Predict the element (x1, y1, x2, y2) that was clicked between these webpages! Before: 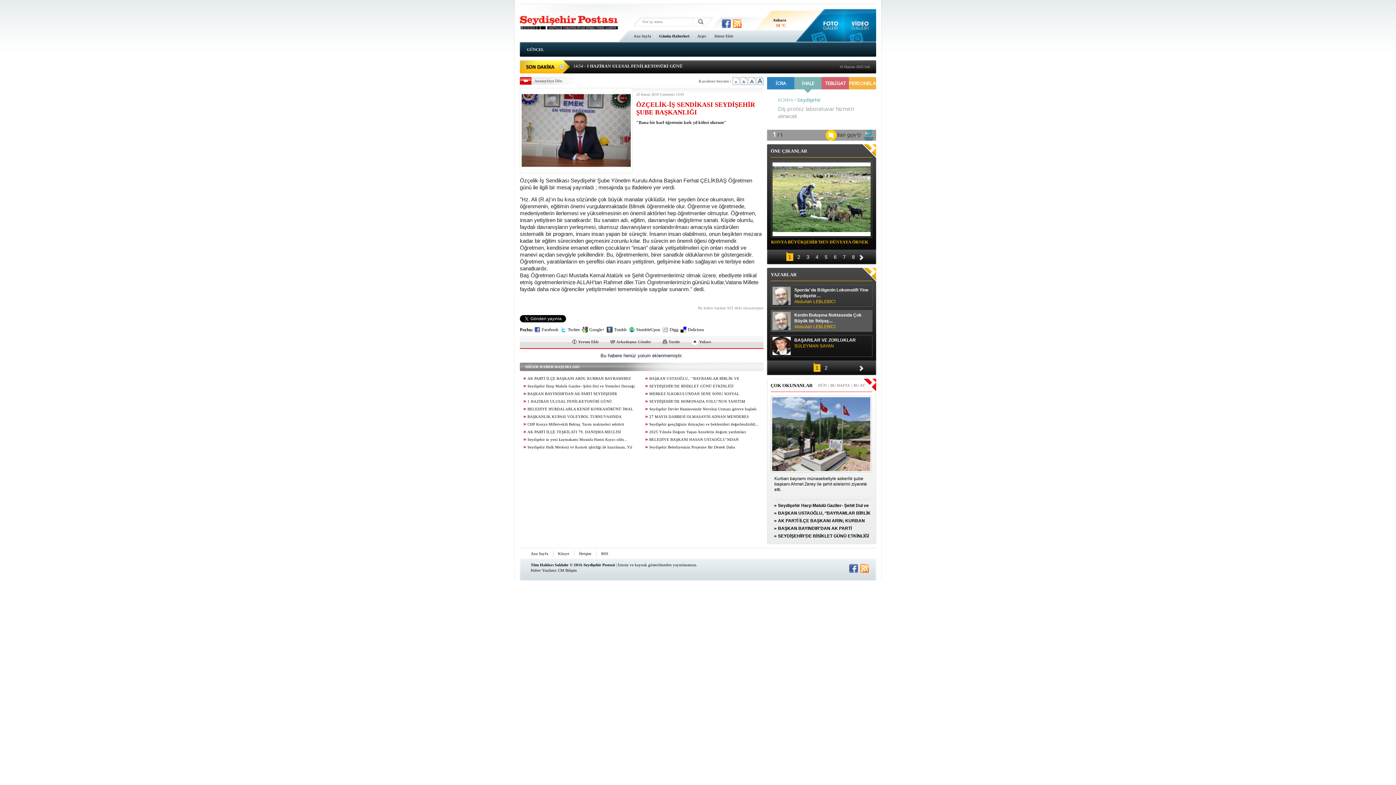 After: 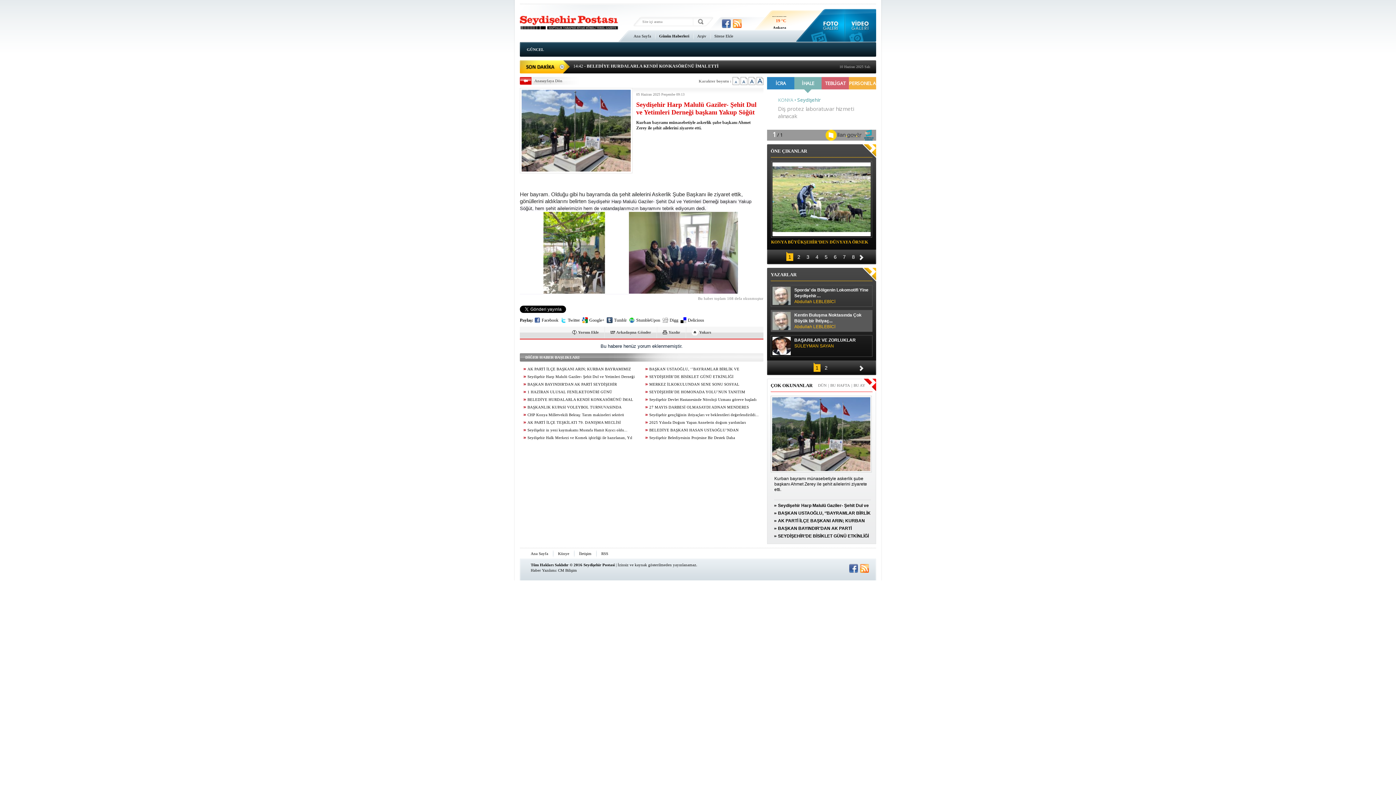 Action: bbox: (774, 476, 867, 492) label: Kurban bayramı münasebetiyle askerlik şube başkanı Ahmet Zerey ile şehit ailelerini ziyarete etti.